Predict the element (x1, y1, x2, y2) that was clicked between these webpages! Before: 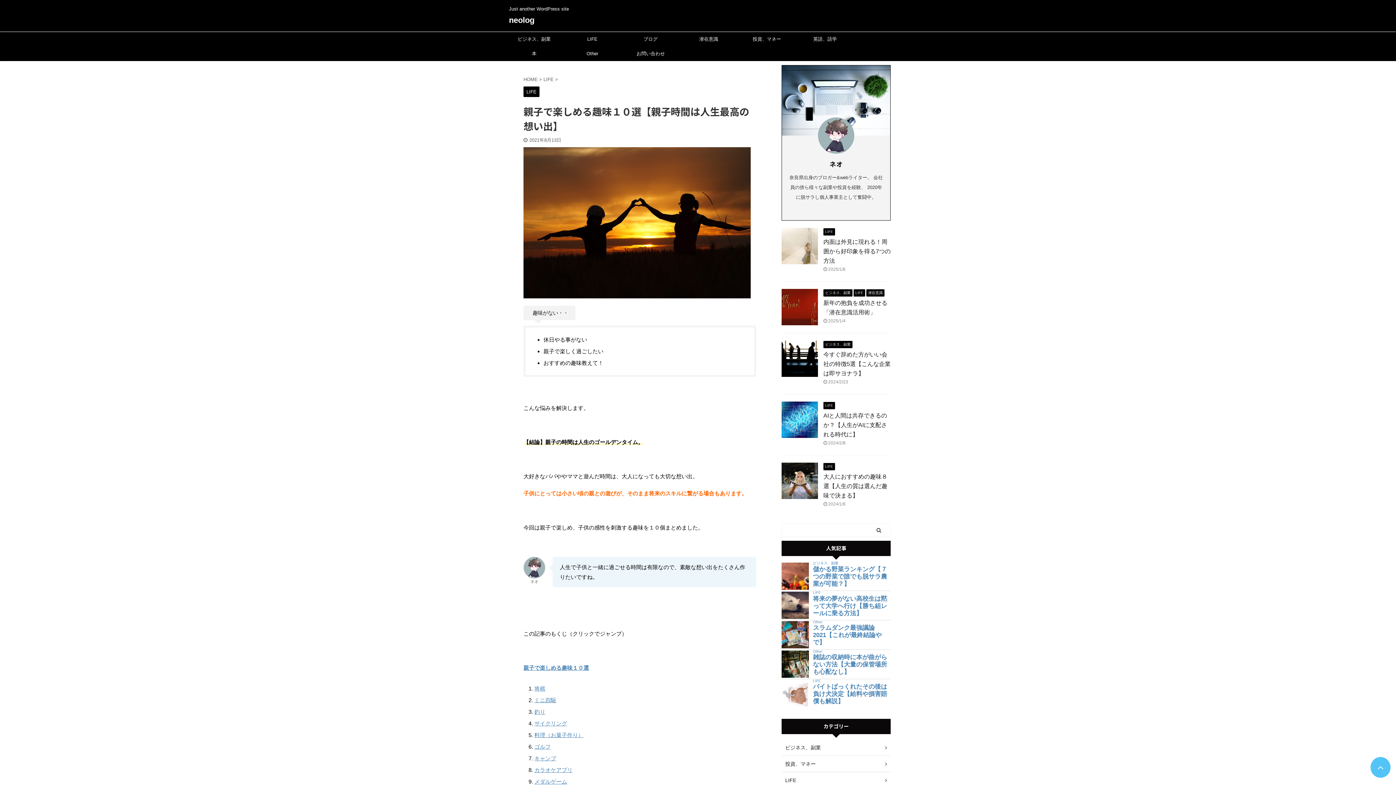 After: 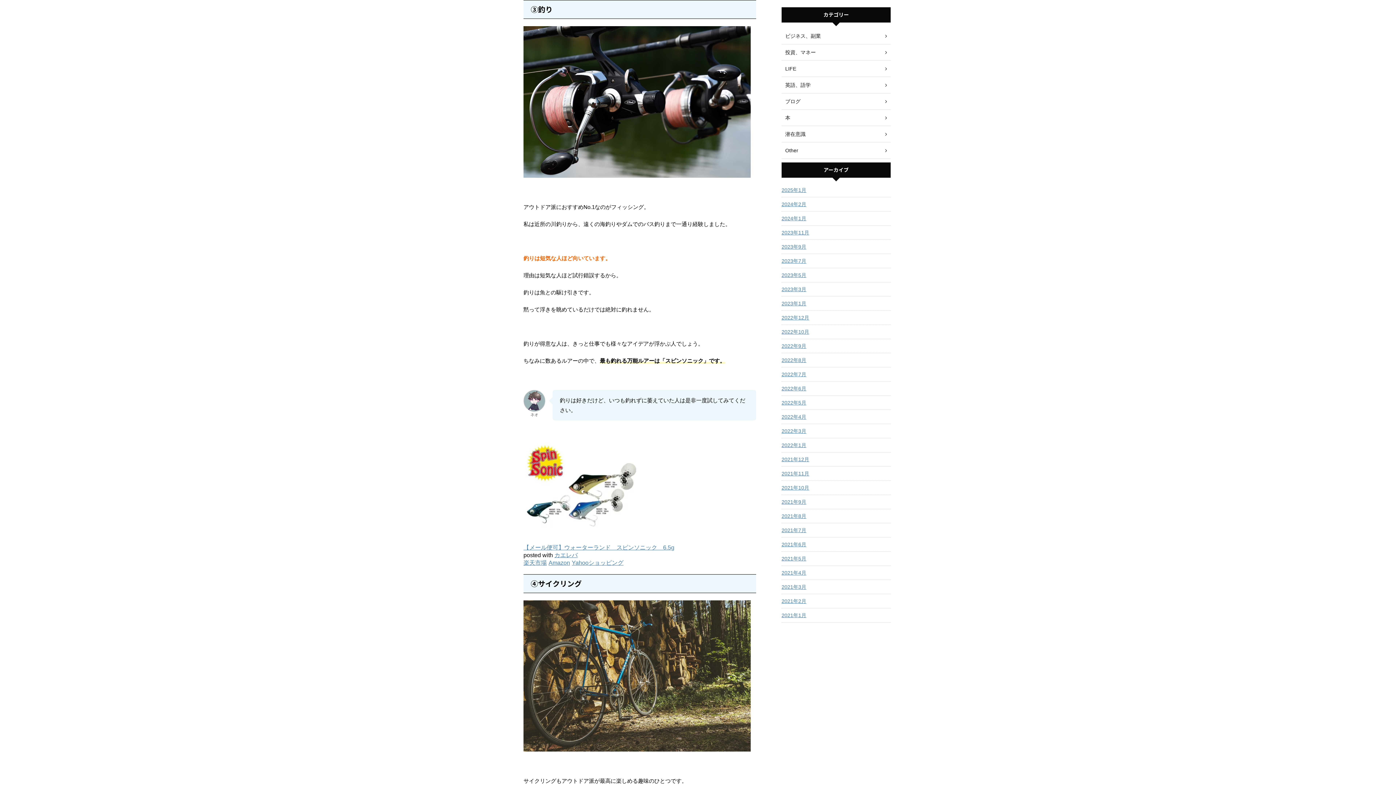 Action: bbox: (534, 709, 545, 715) label: 釣り